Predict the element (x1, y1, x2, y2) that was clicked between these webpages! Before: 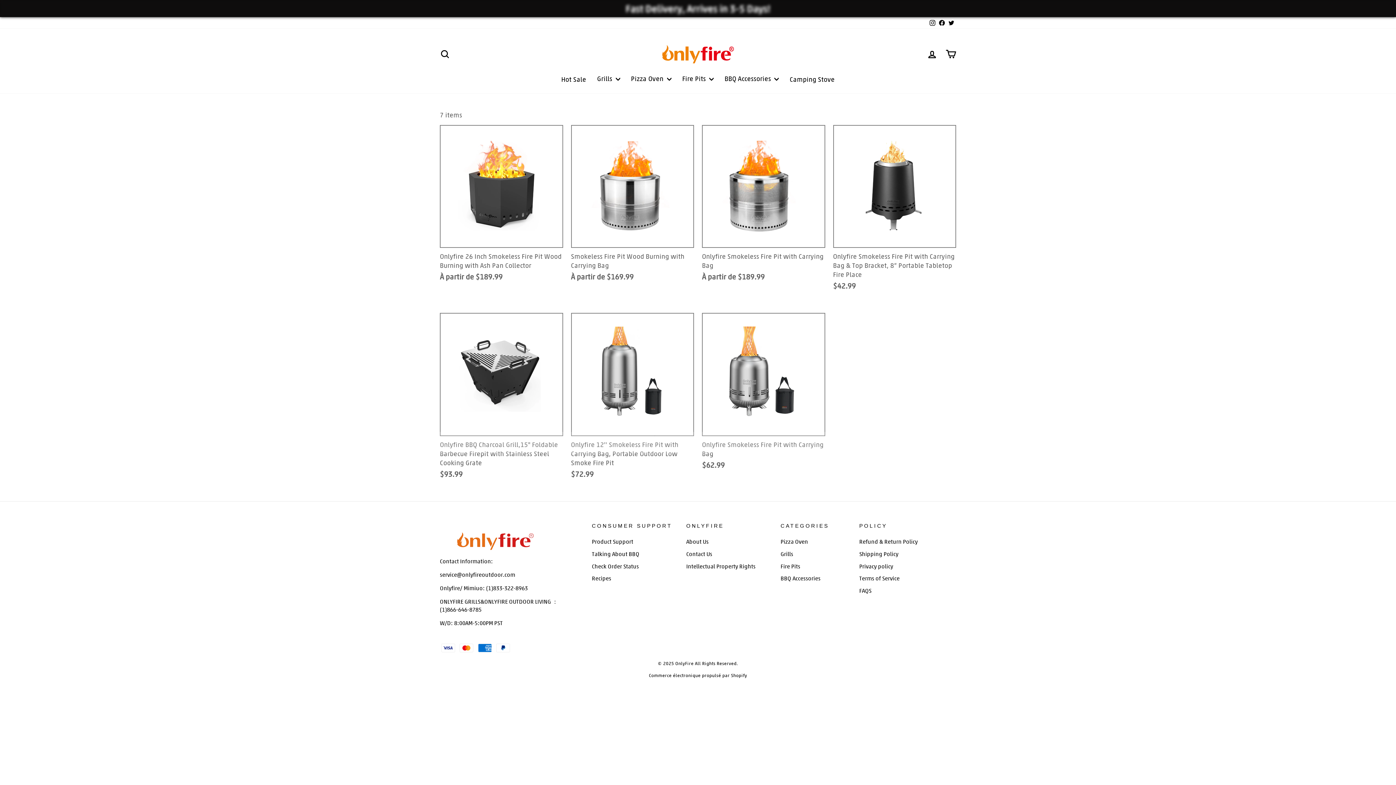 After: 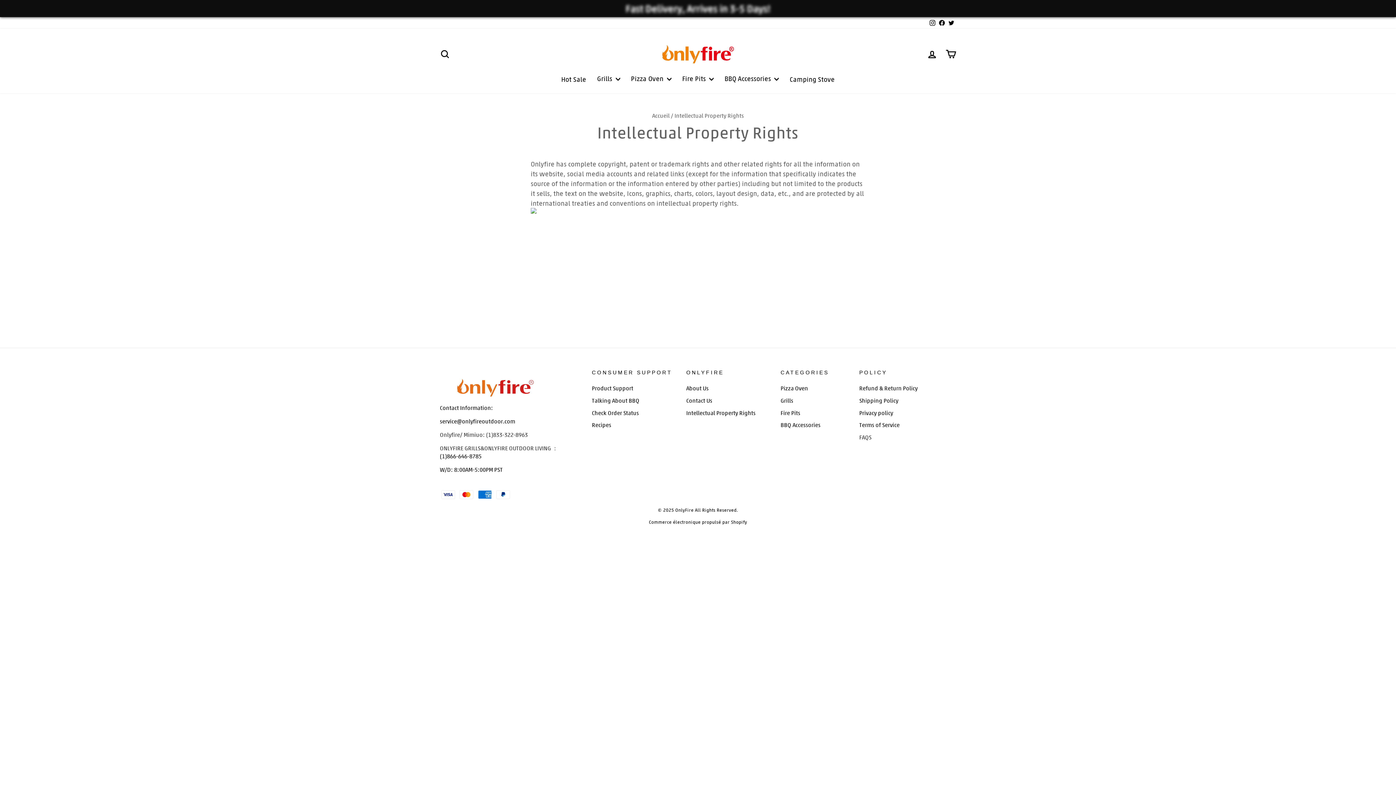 Action: label: Intellectual Property Rights bbox: (686, 560, 755, 571)